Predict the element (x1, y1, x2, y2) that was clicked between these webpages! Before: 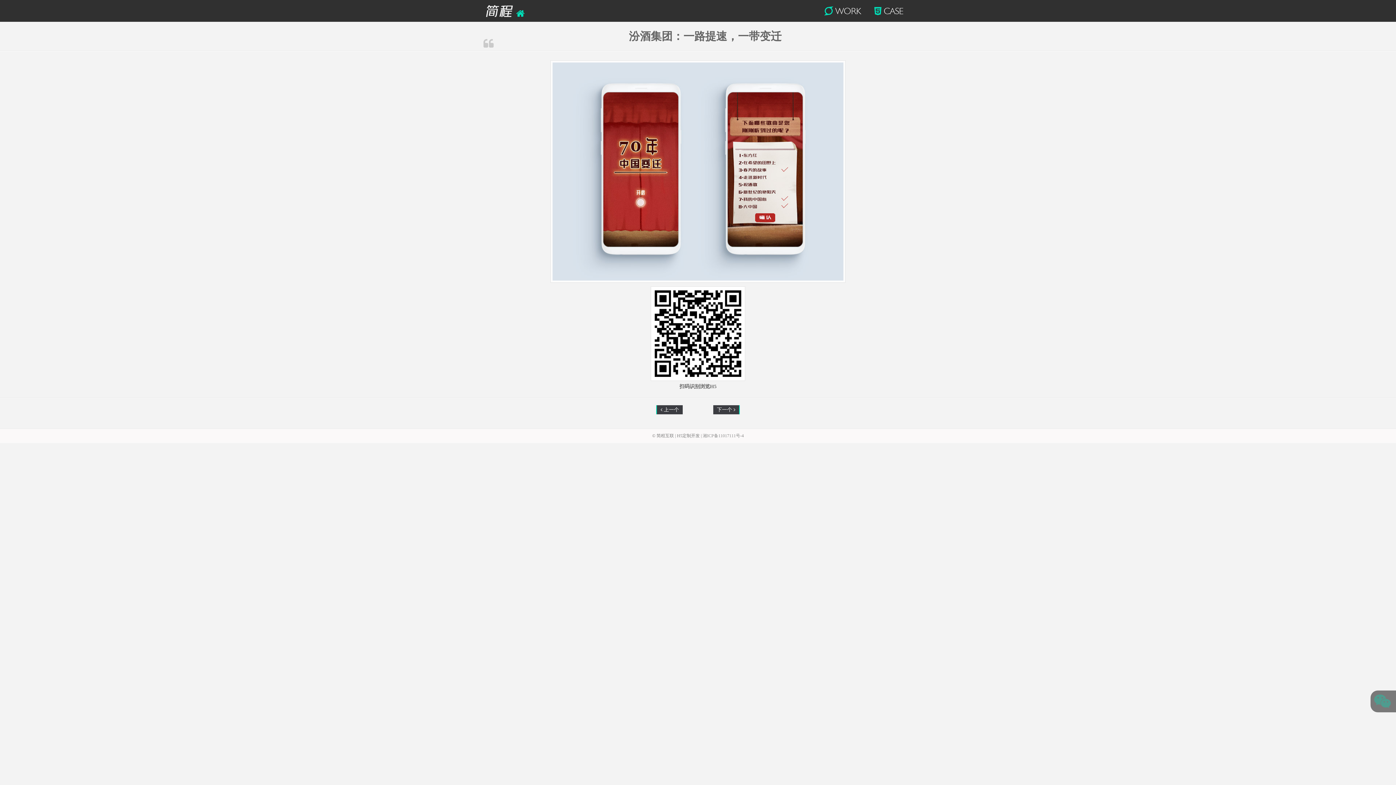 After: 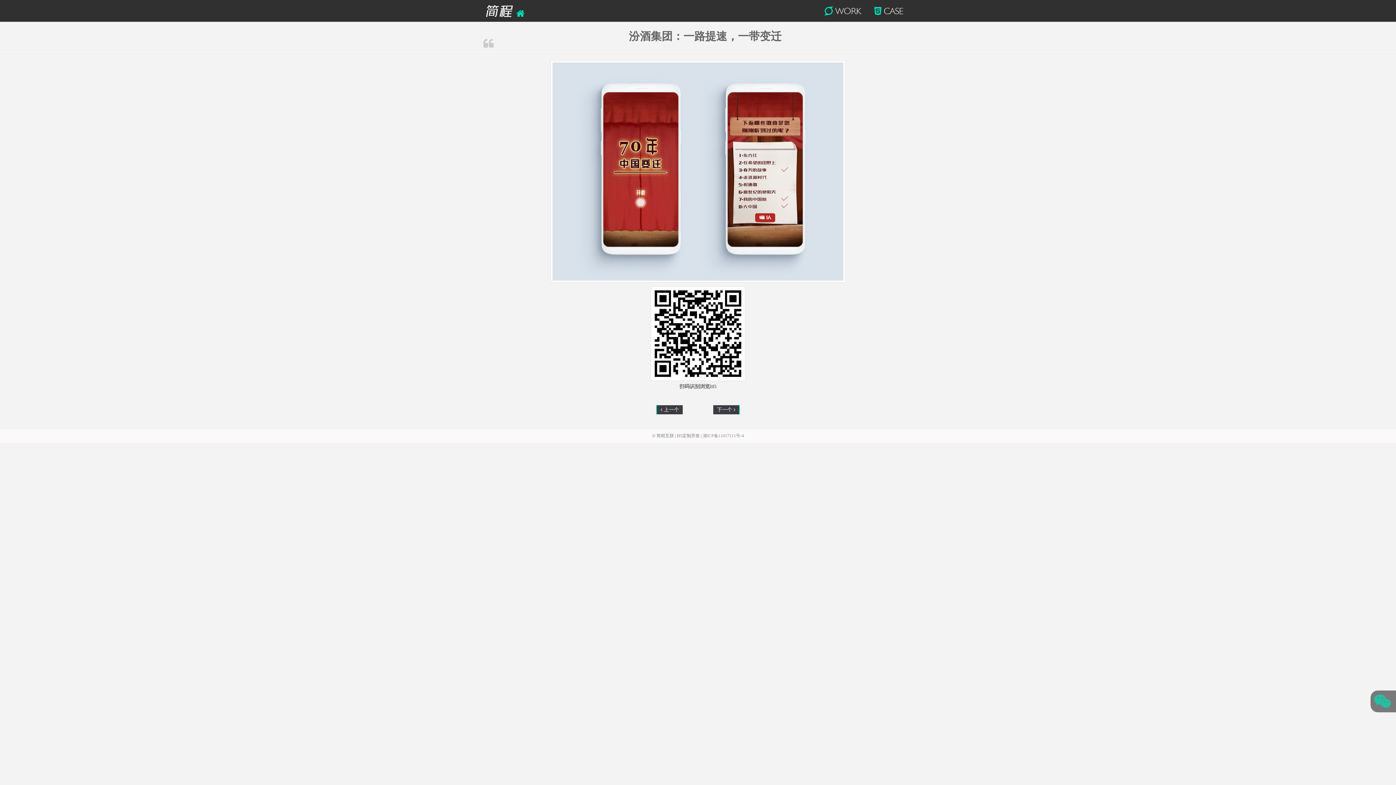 Action: label: 湘ICP备11017111号-4 bbox: (702, 433, 744, 438)